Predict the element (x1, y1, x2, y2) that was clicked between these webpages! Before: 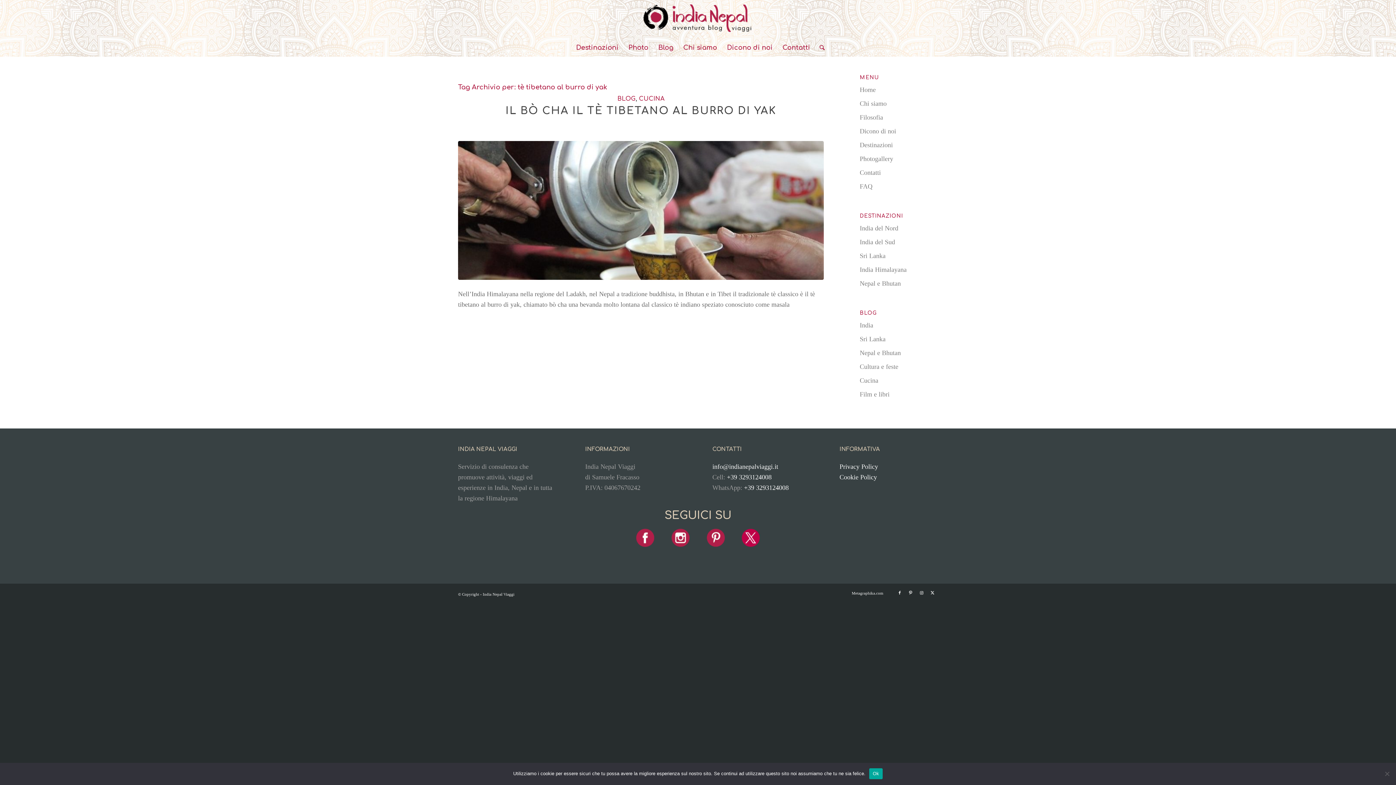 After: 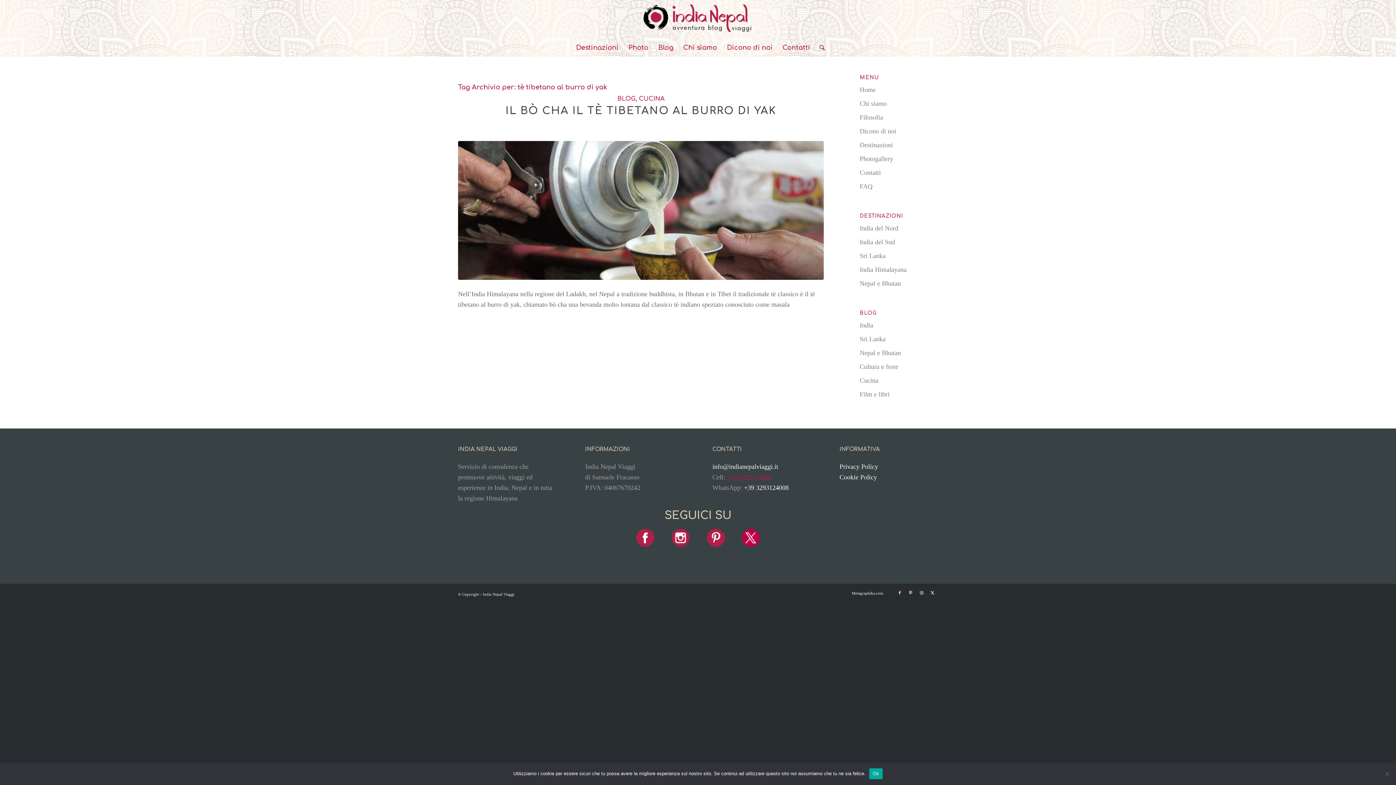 Action: label: +39 3293124008 bbox: (727, 473, 771, 481)